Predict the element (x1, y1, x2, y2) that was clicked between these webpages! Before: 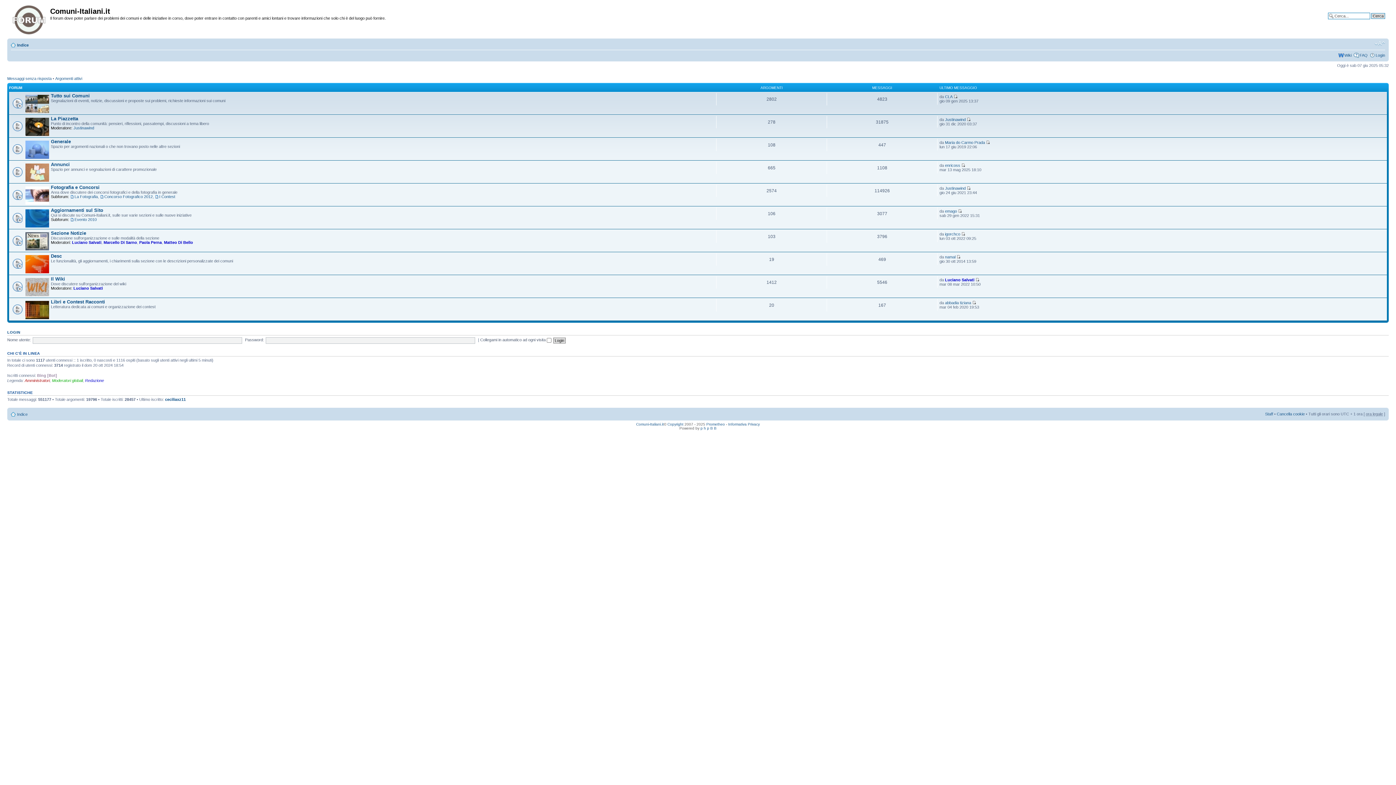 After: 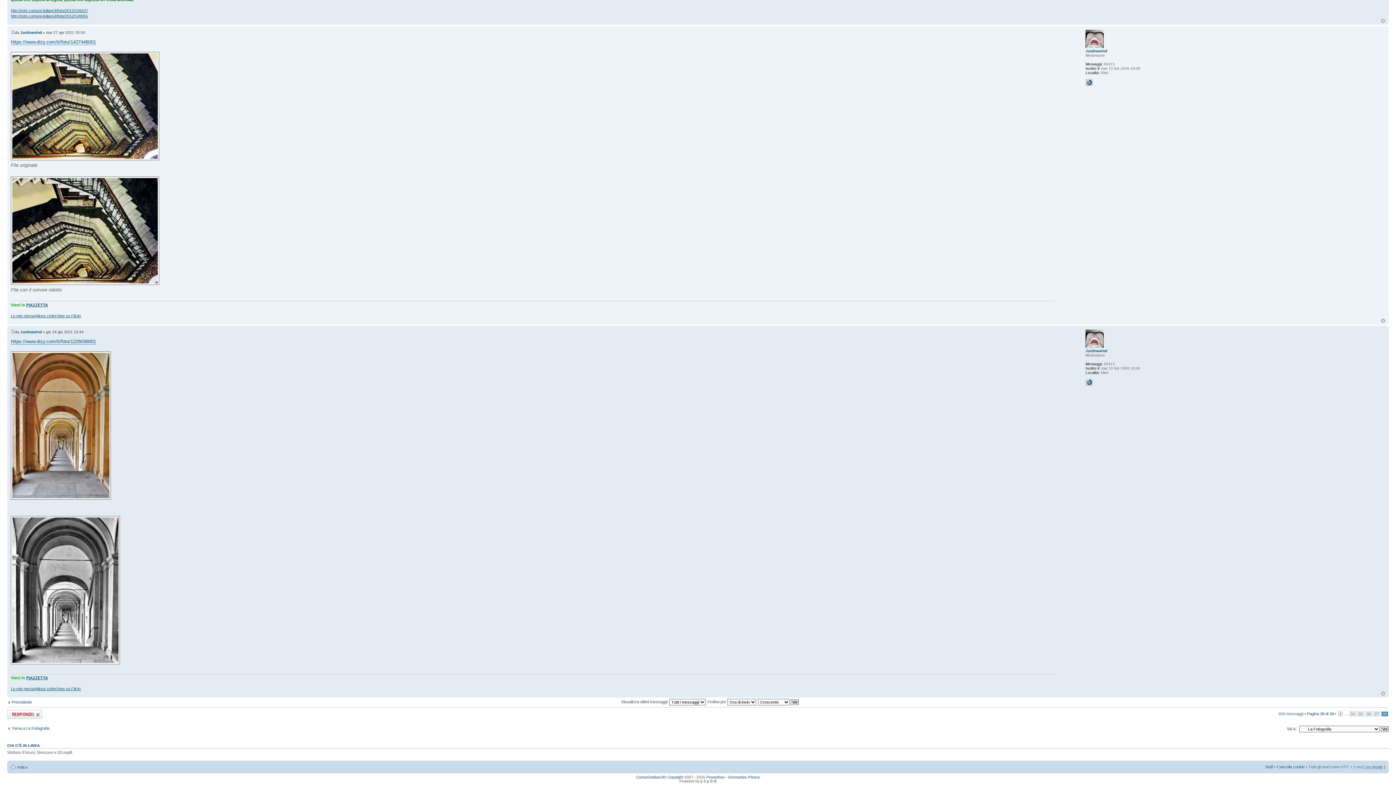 Action: bbox: (967, 186, 971, 190)